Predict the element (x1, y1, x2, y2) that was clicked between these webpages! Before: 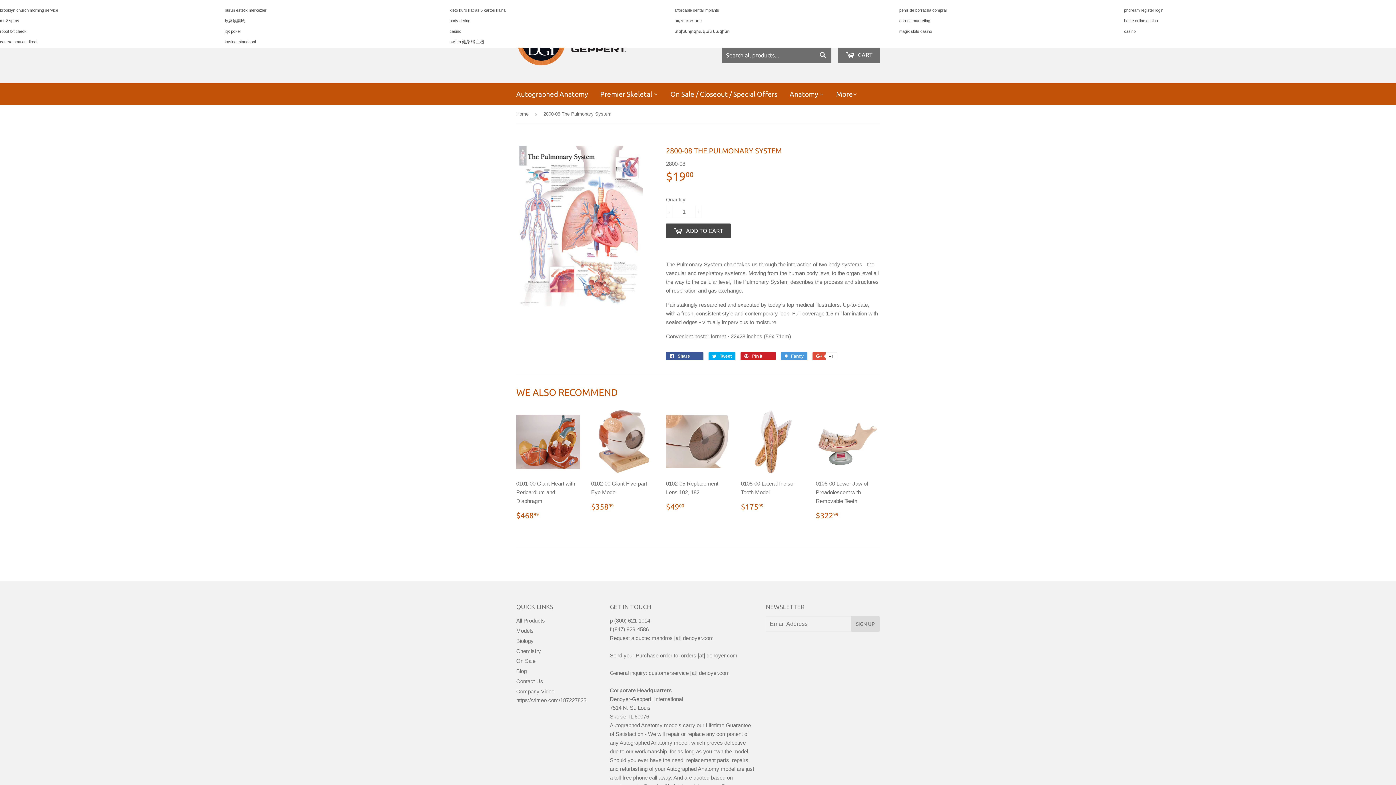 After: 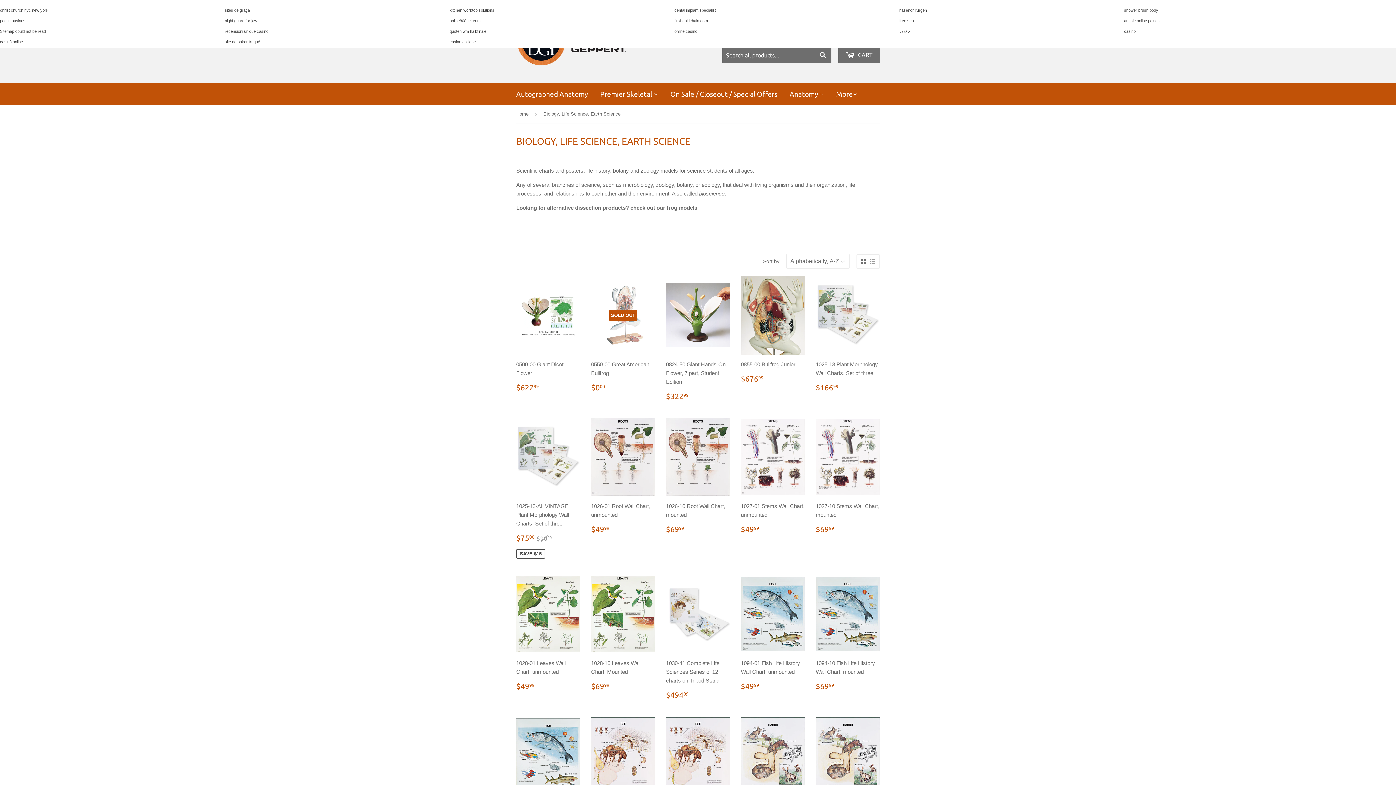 Action: bbox: (516, 638, 533, 644) label: Biology